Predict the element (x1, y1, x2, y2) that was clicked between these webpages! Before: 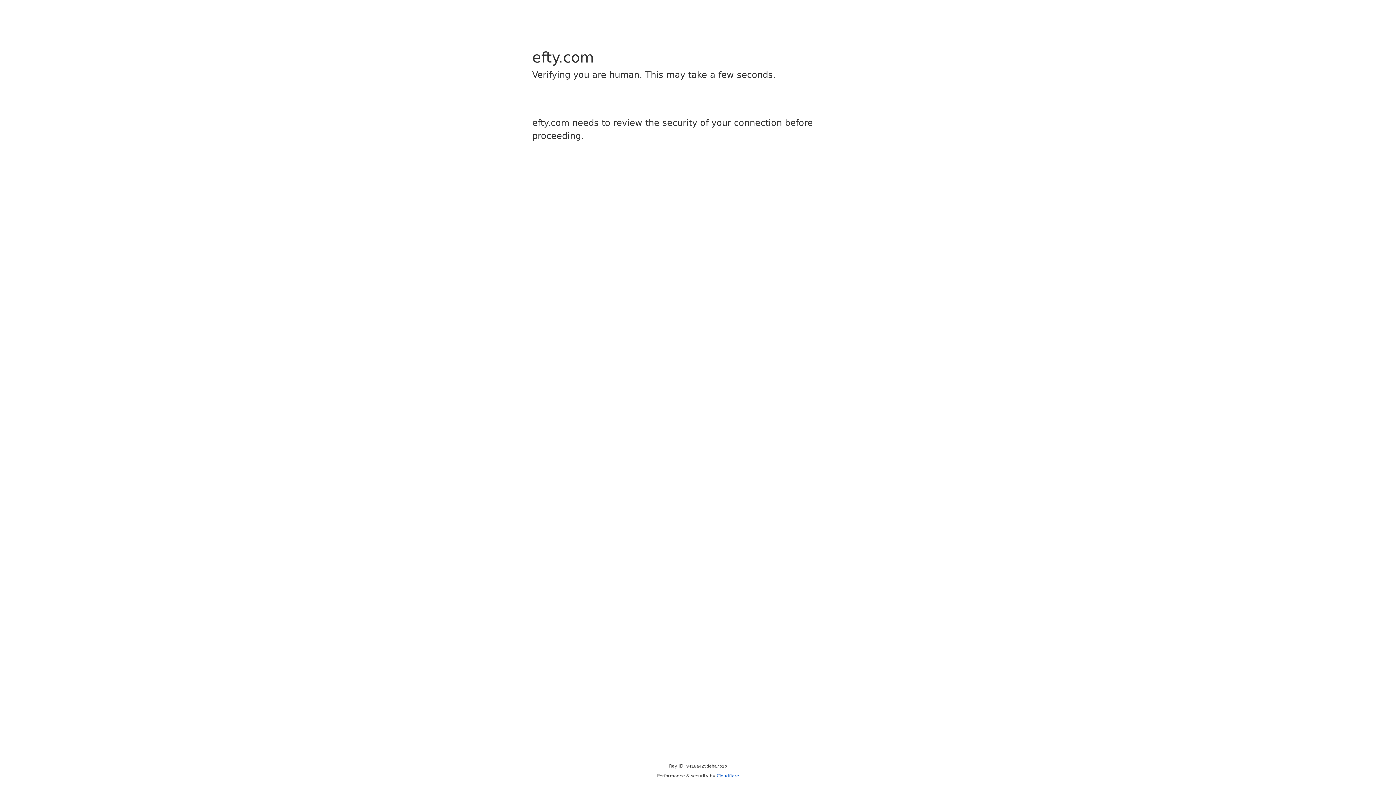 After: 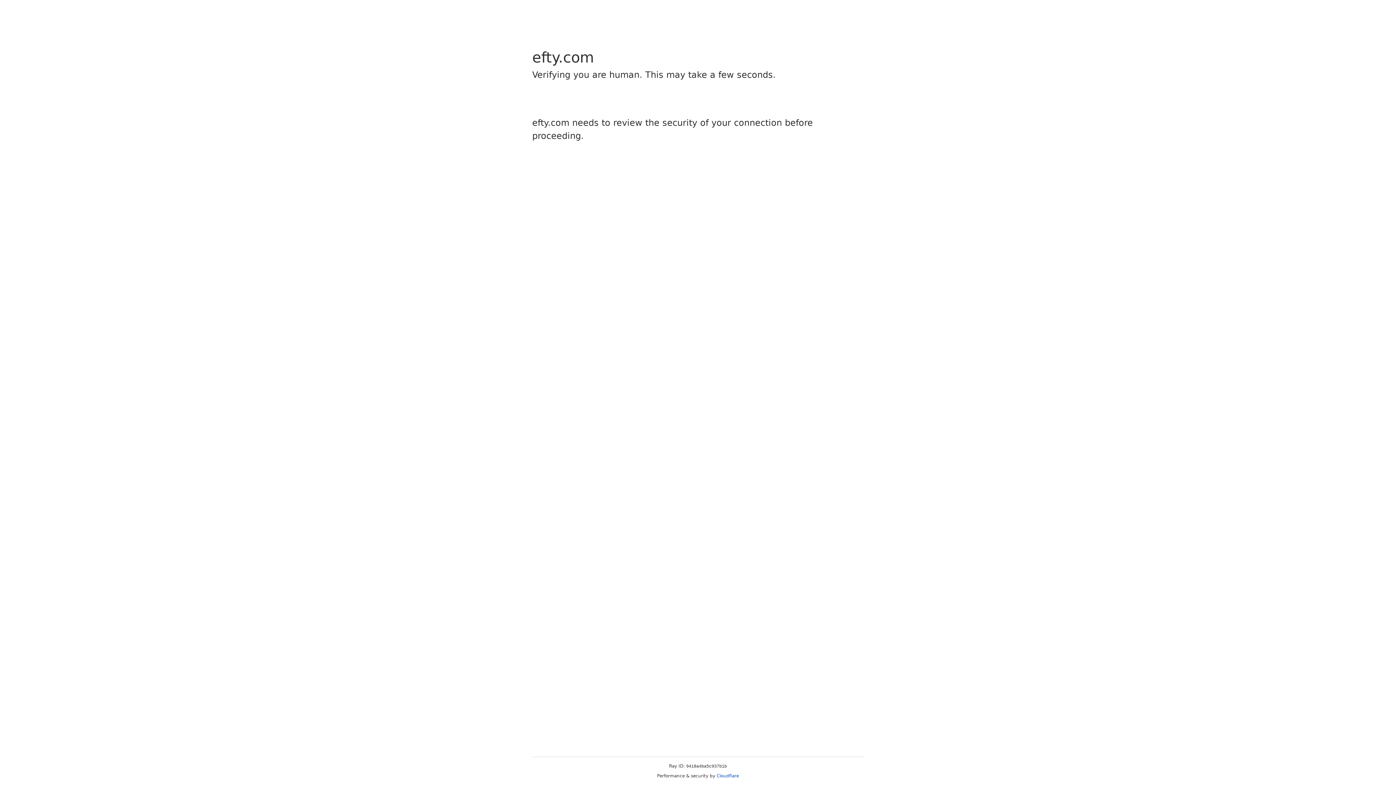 Action: label: Cloudflare bbox: (716, 773, 739, 778)